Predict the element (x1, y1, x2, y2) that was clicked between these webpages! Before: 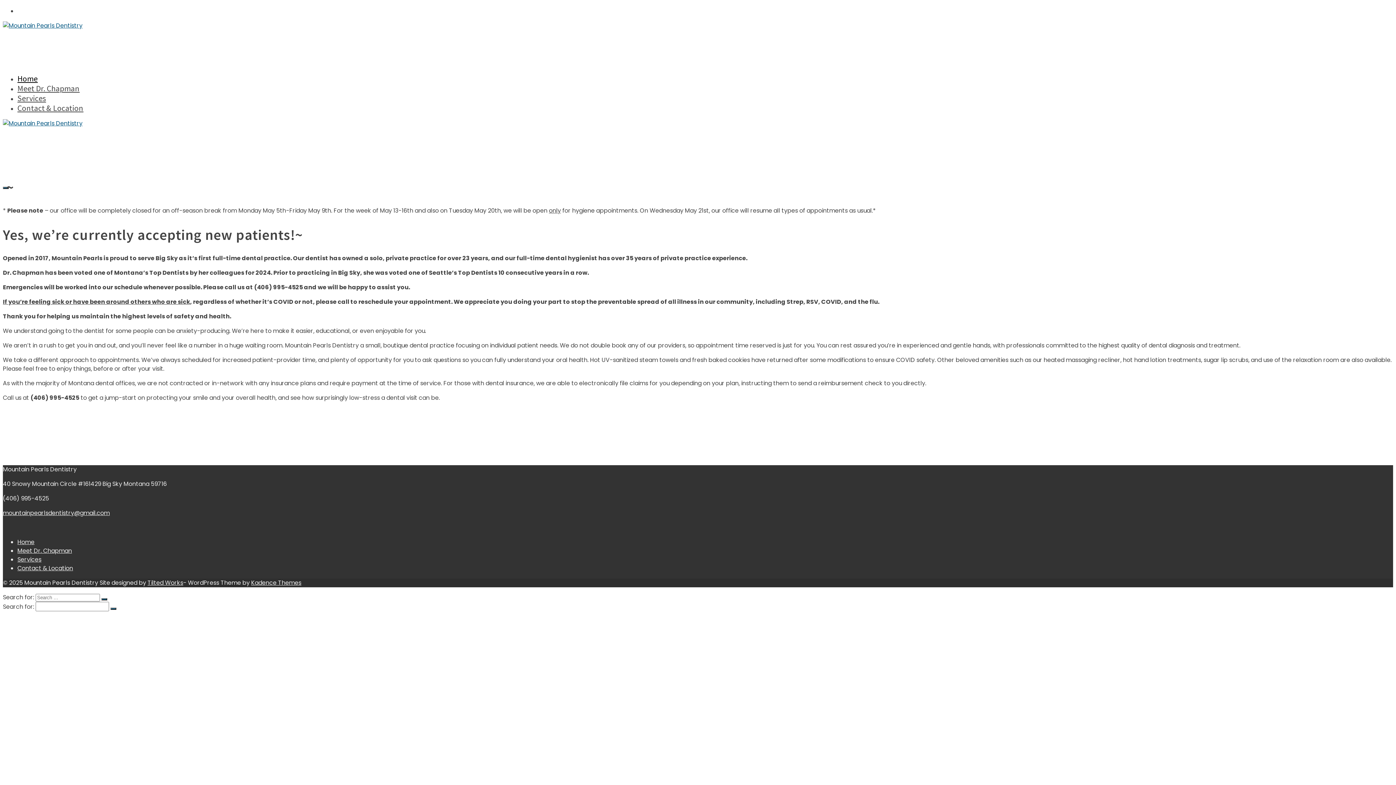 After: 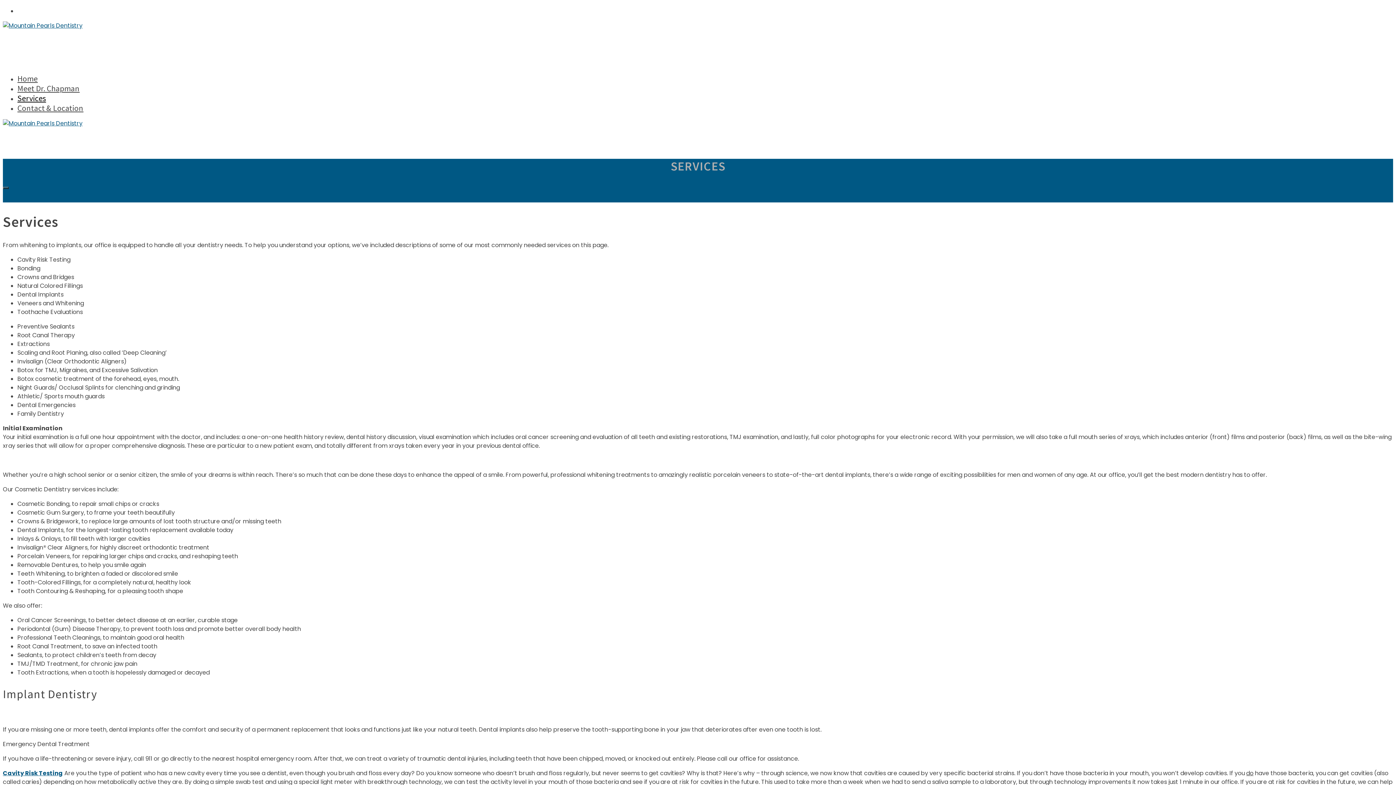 Action: bbox: (17, 631, 38, 639) label: Services